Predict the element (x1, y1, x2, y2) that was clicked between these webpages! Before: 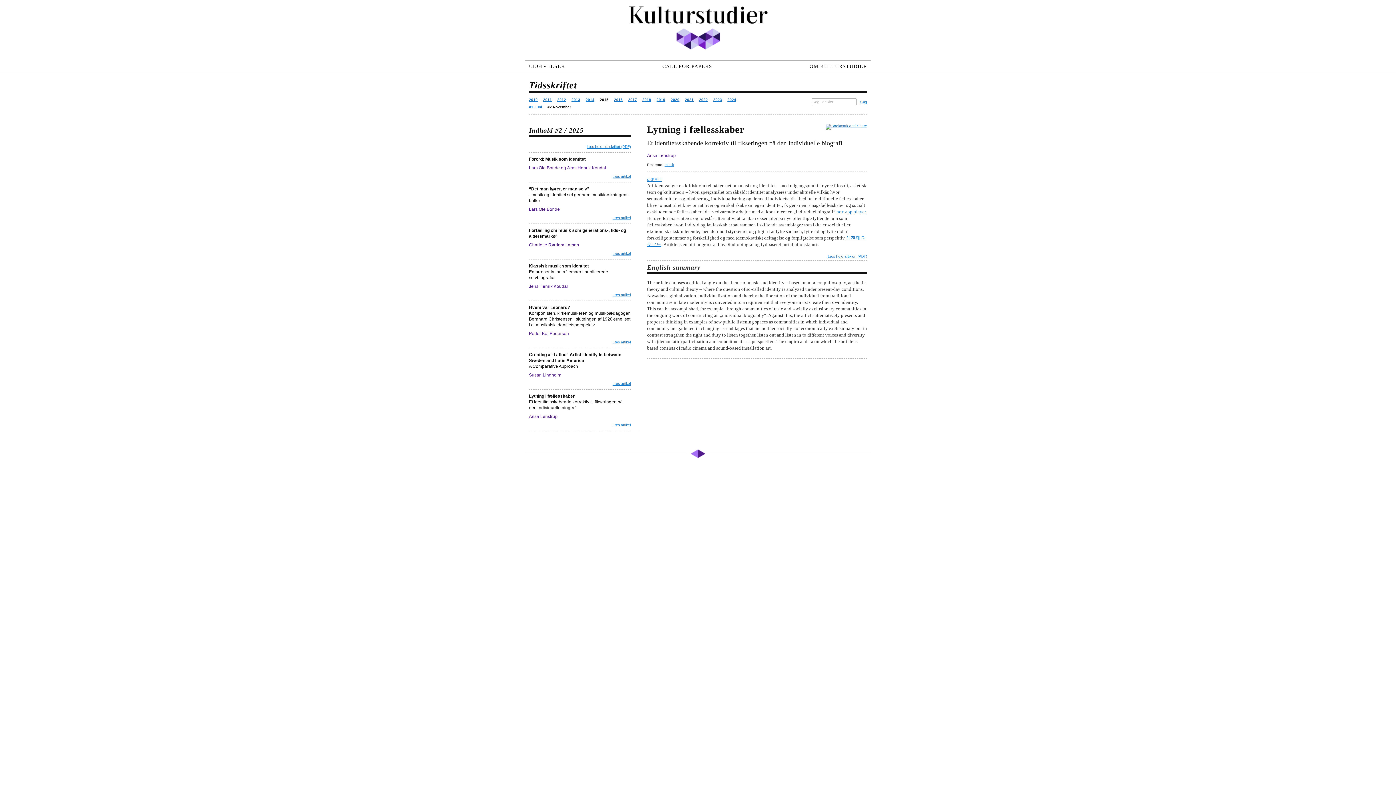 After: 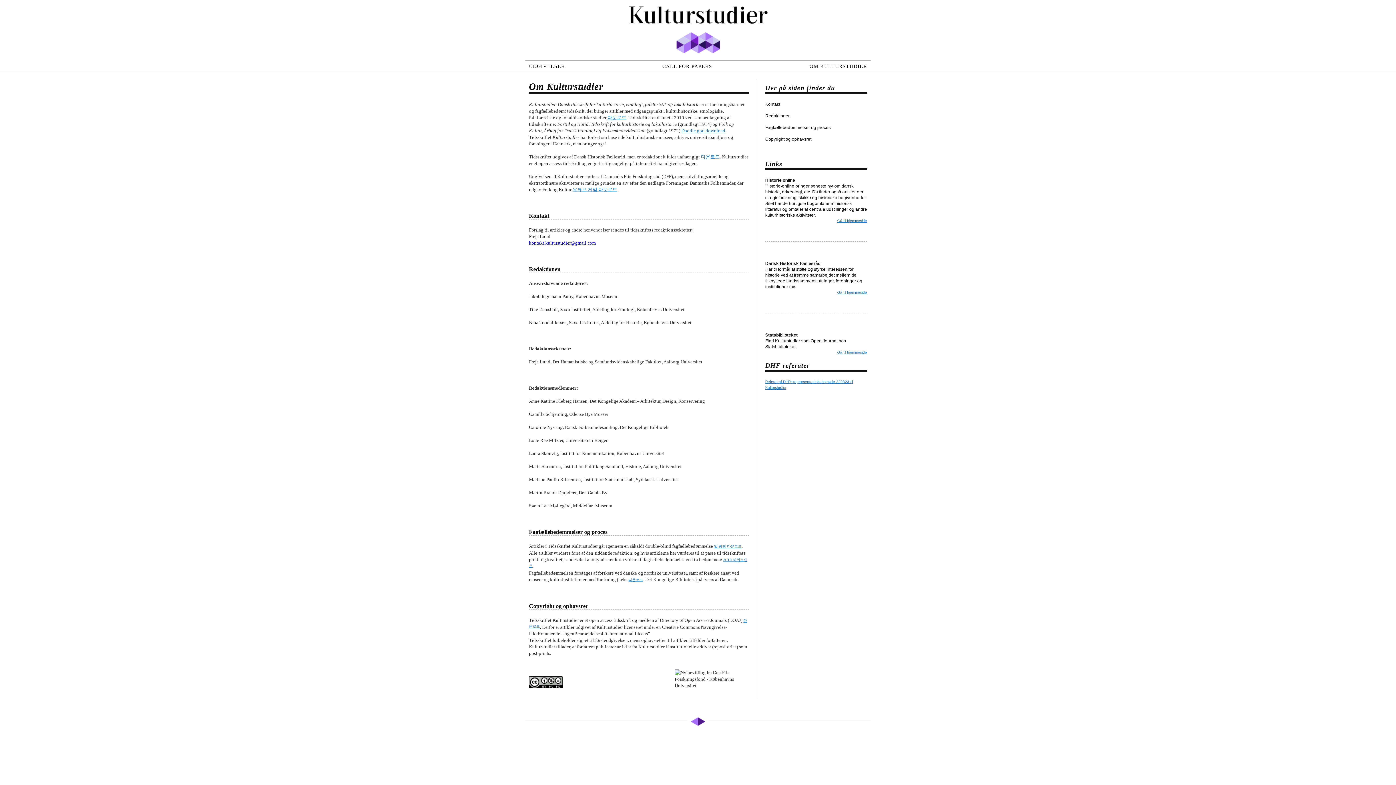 Action: bbox: (809, 63, 867, 69) label: OM KULTURSTUDIER